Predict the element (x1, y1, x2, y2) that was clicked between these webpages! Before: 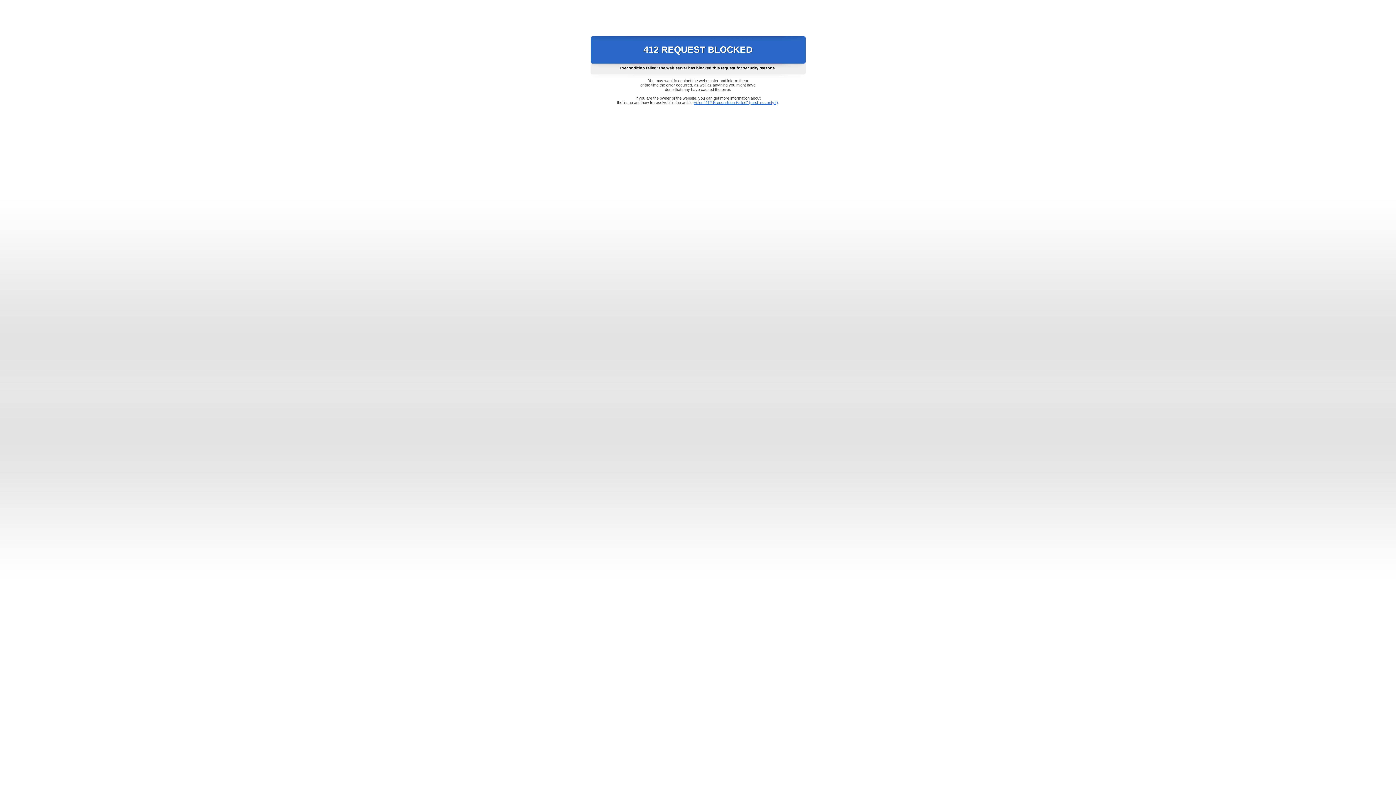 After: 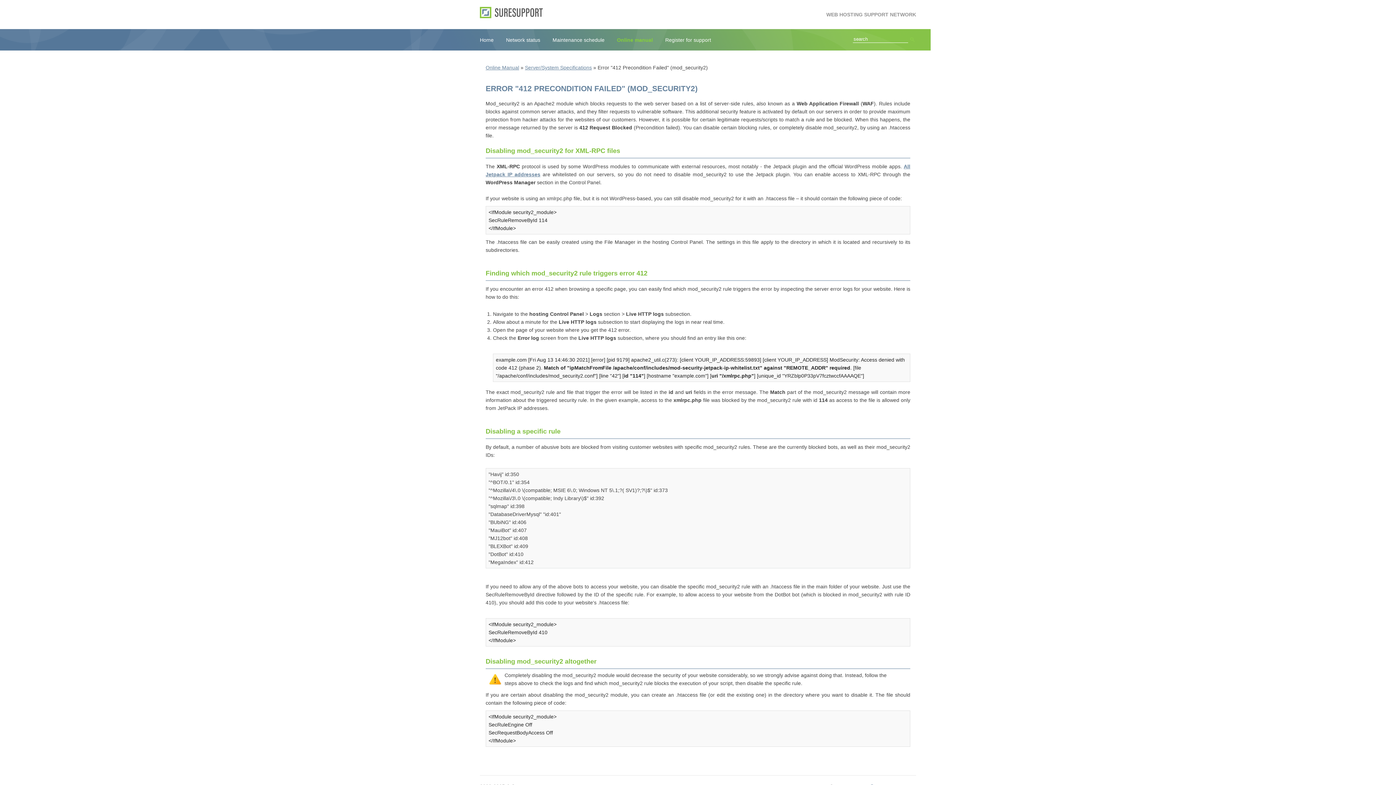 Action: label: Error "412 Precondition Failed" (mod_security2) bbox: (693, 100, 778, 104)